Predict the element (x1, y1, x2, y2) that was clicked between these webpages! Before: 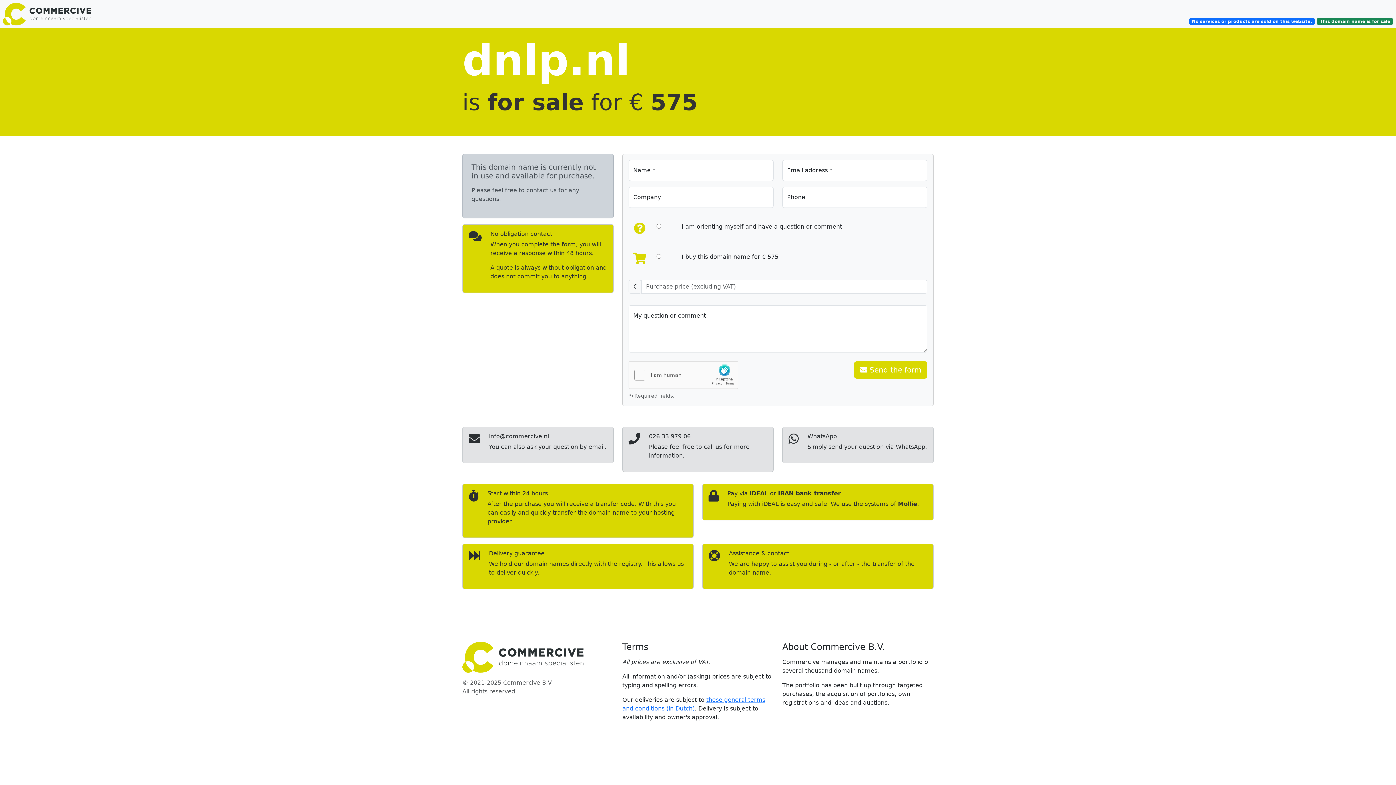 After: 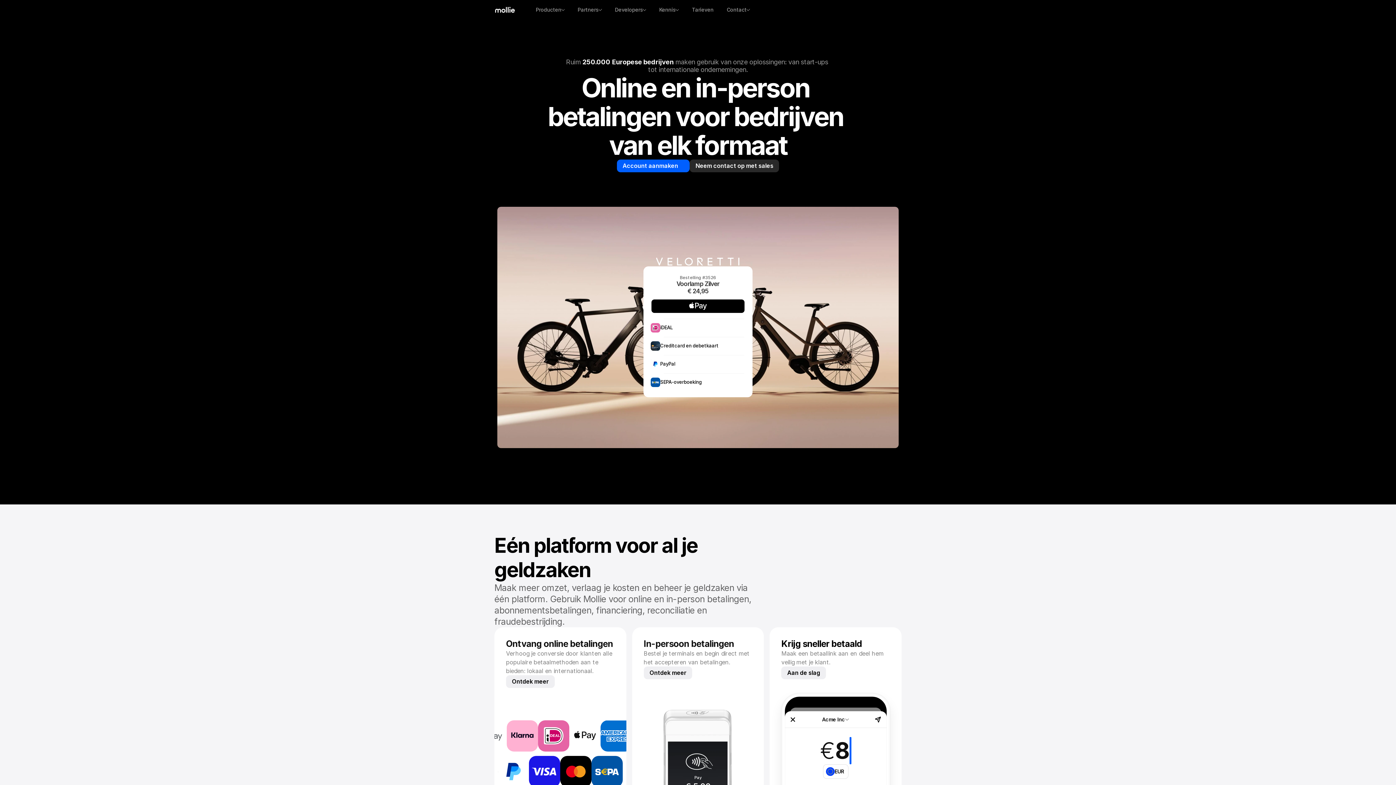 Action: bbox: (898, 500, 917, 507) label: Mollie